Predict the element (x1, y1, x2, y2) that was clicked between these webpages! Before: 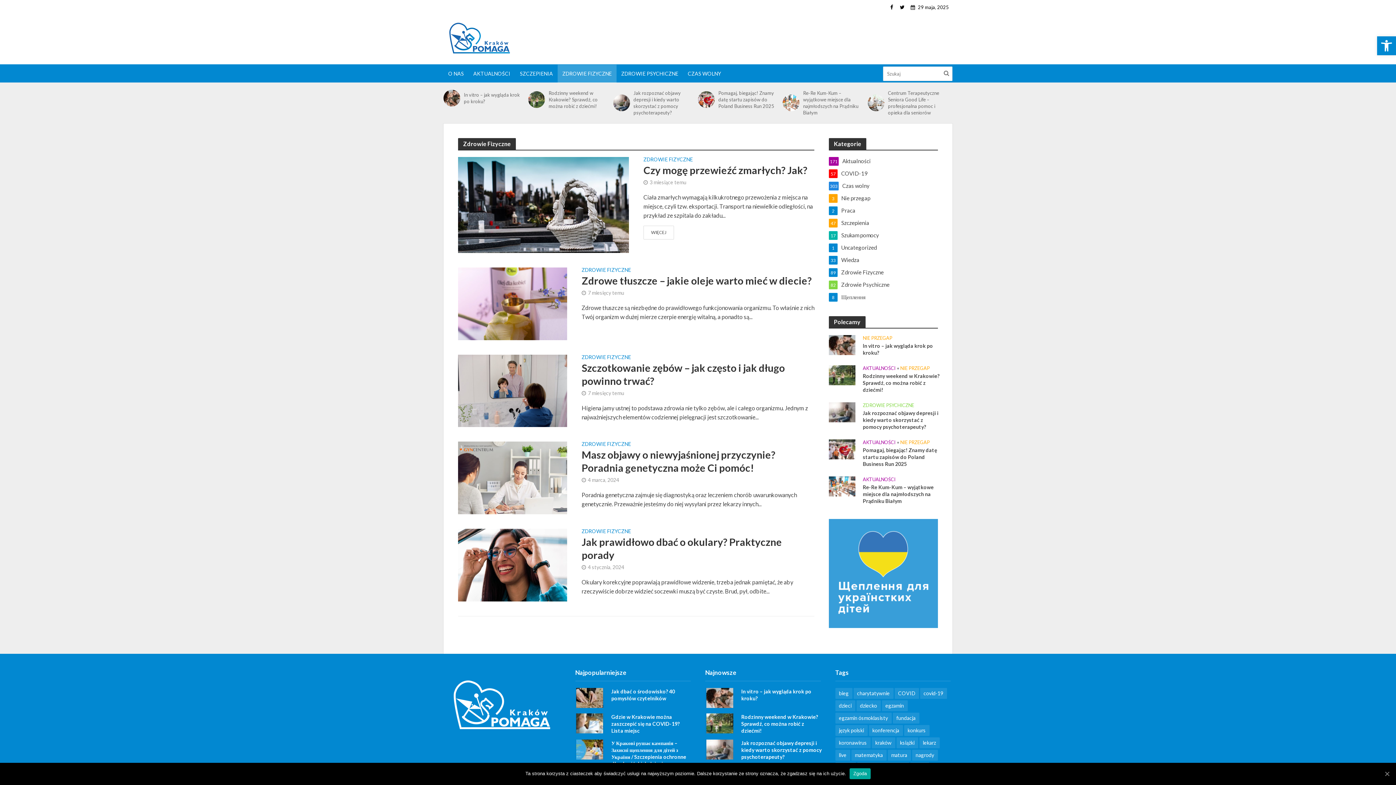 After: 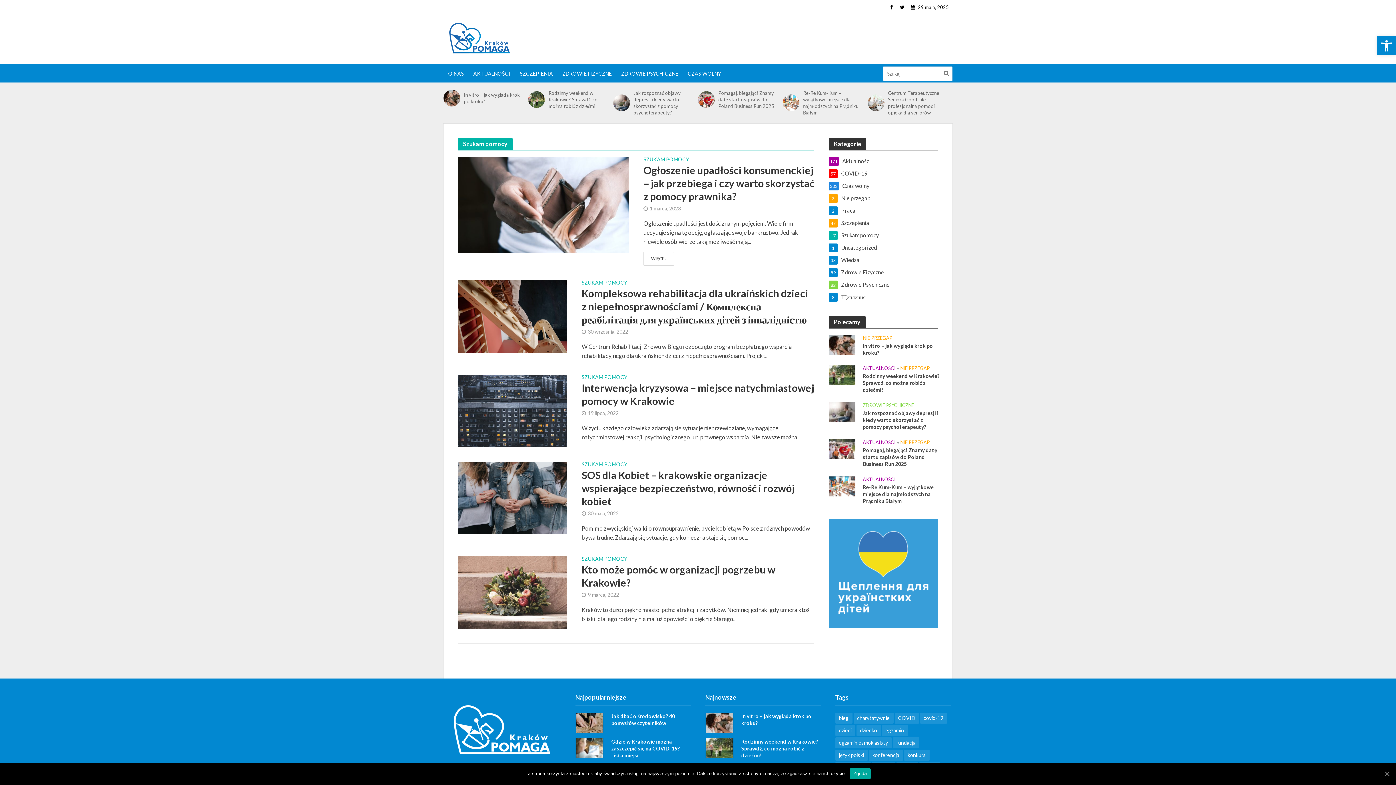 Action: bbox: (829, 231, 938, 239) label: Szukam pomocy
17